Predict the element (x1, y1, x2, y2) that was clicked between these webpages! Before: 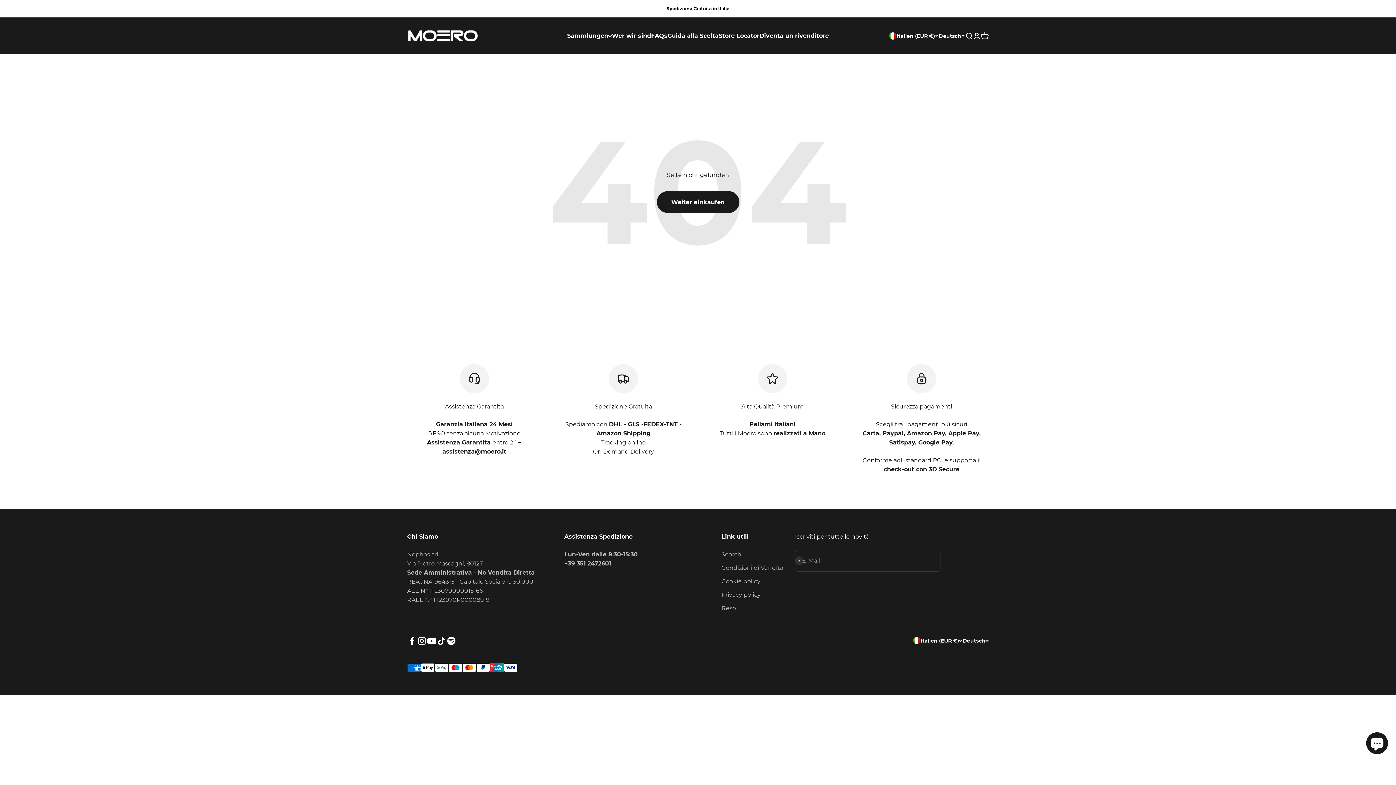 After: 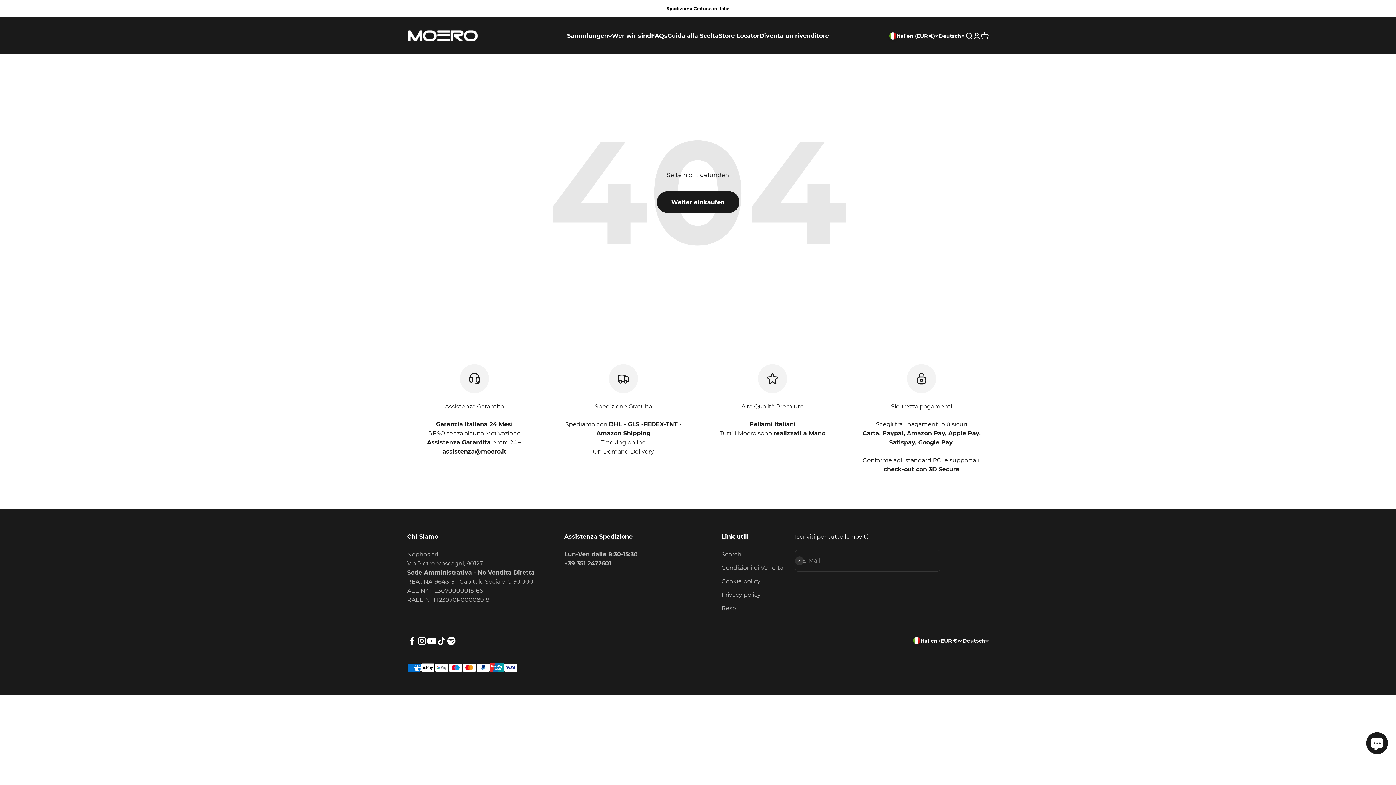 Action: label: Auf TikTok folgen bbox: (436, 636, 446, 646)